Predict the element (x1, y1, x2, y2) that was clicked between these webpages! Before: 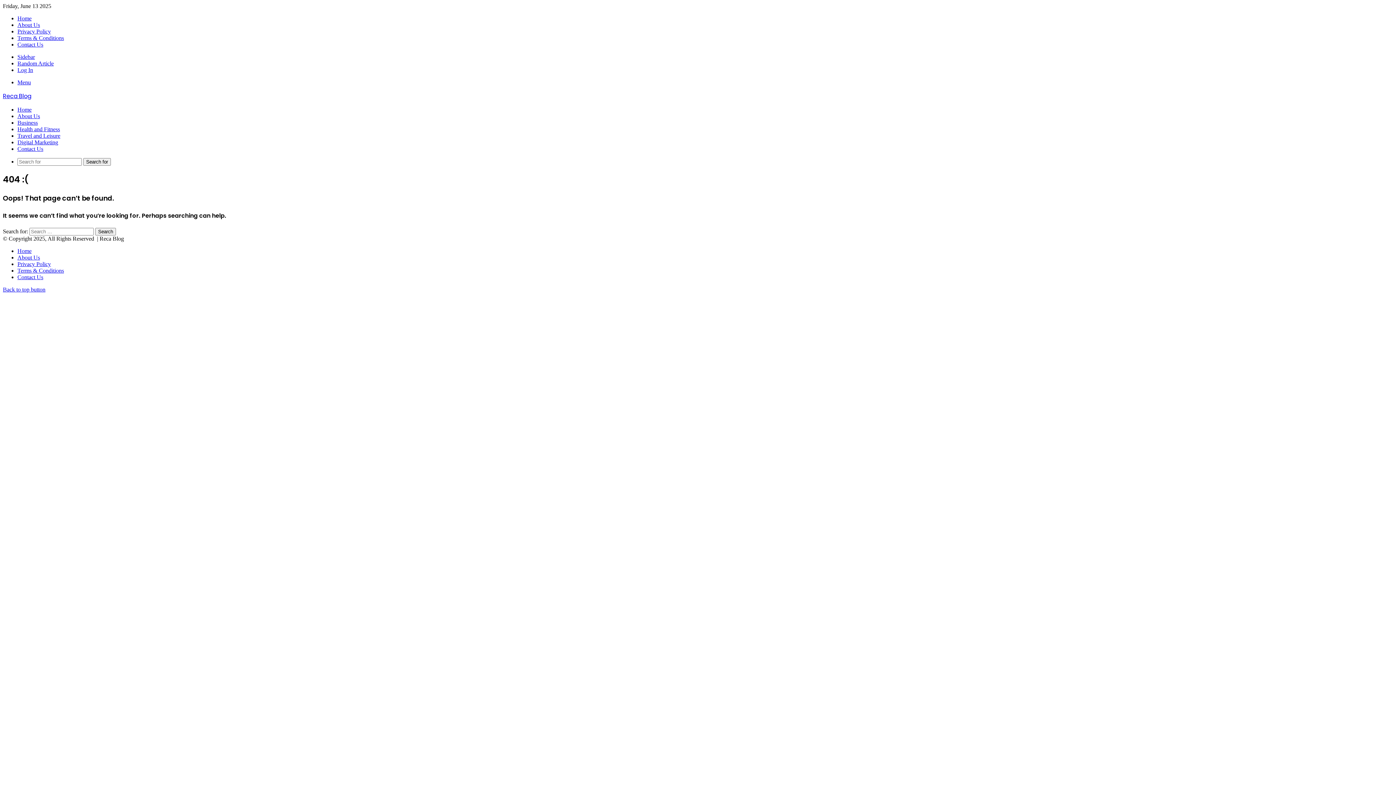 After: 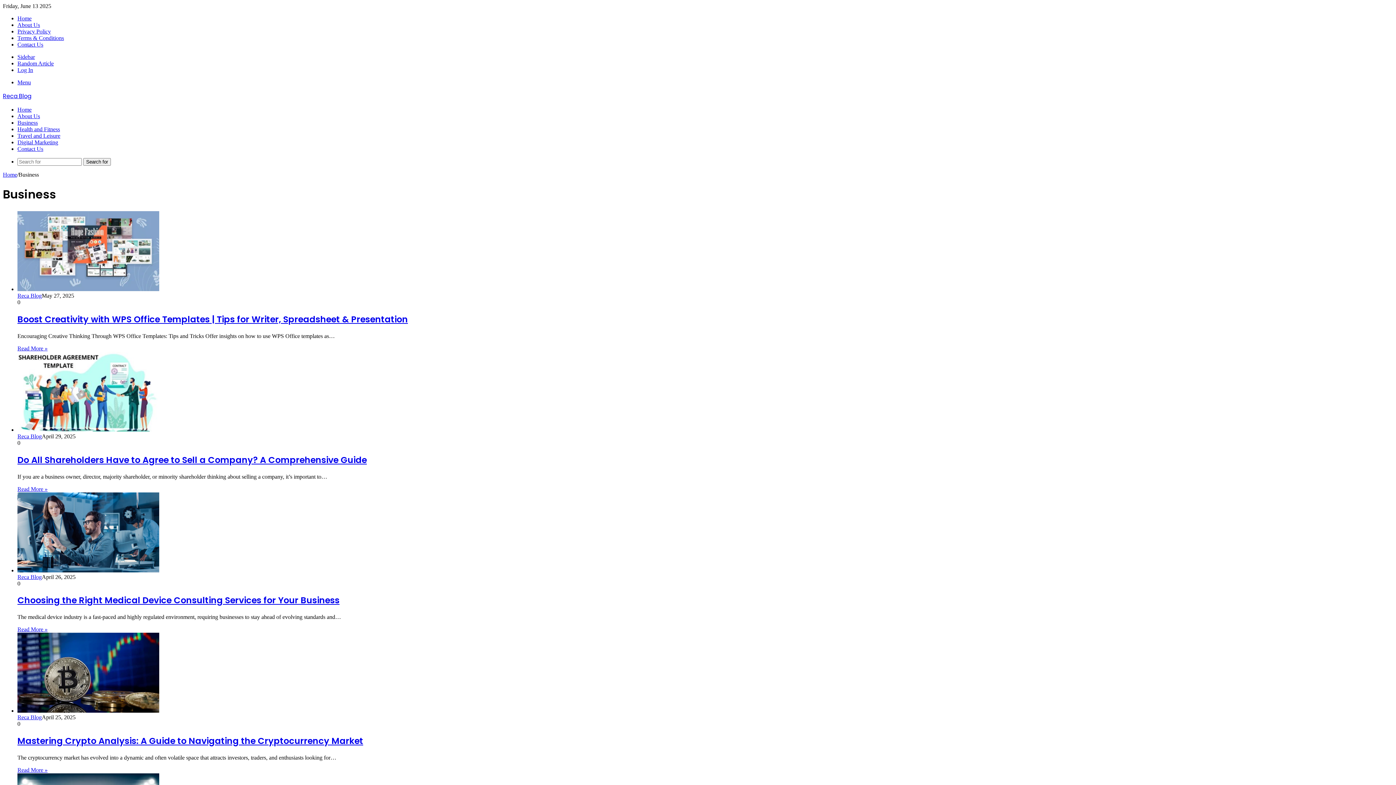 Action: label: Business bbox: (17, 119, 37, 125)